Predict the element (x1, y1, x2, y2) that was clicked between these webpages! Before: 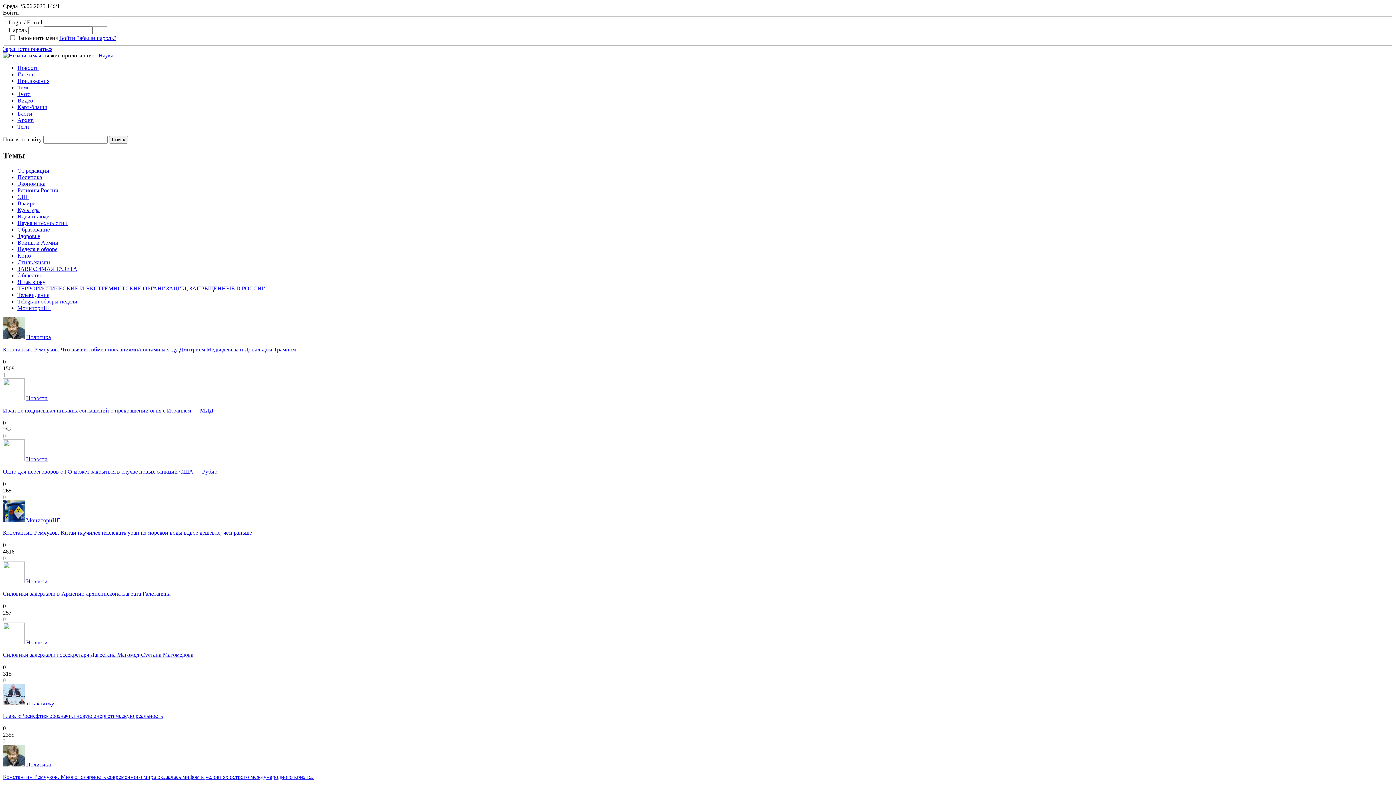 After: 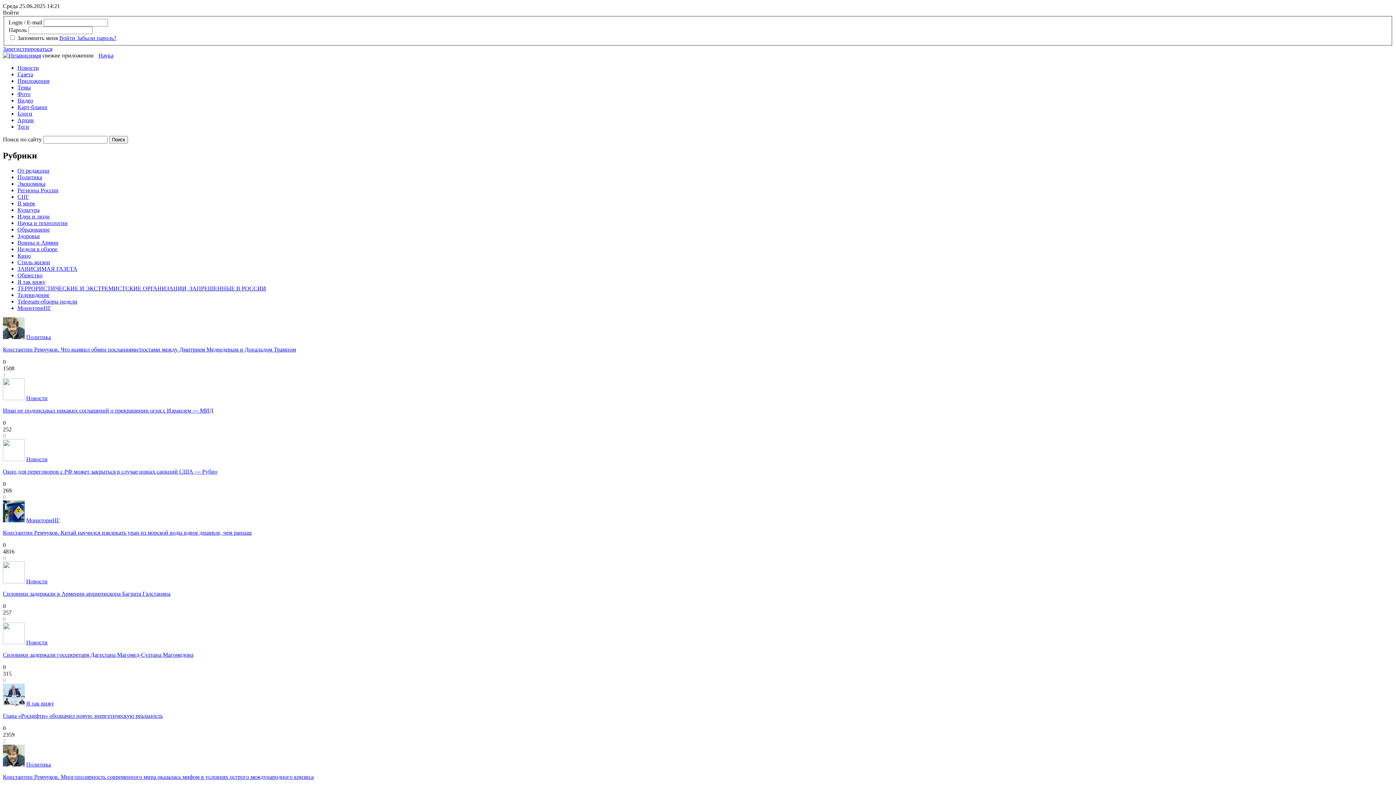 Action: bbox: (17, 239, 58, 245) label: Воины и Армии